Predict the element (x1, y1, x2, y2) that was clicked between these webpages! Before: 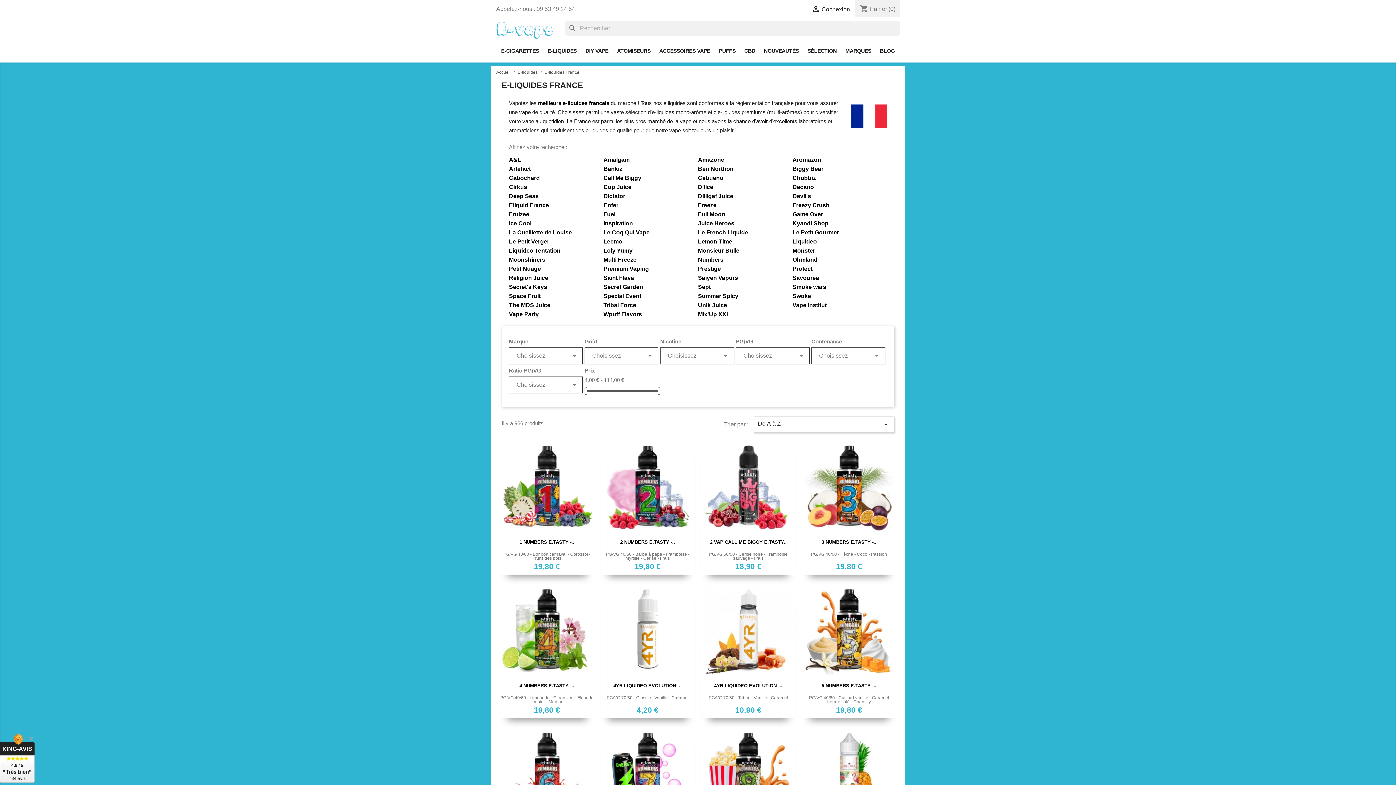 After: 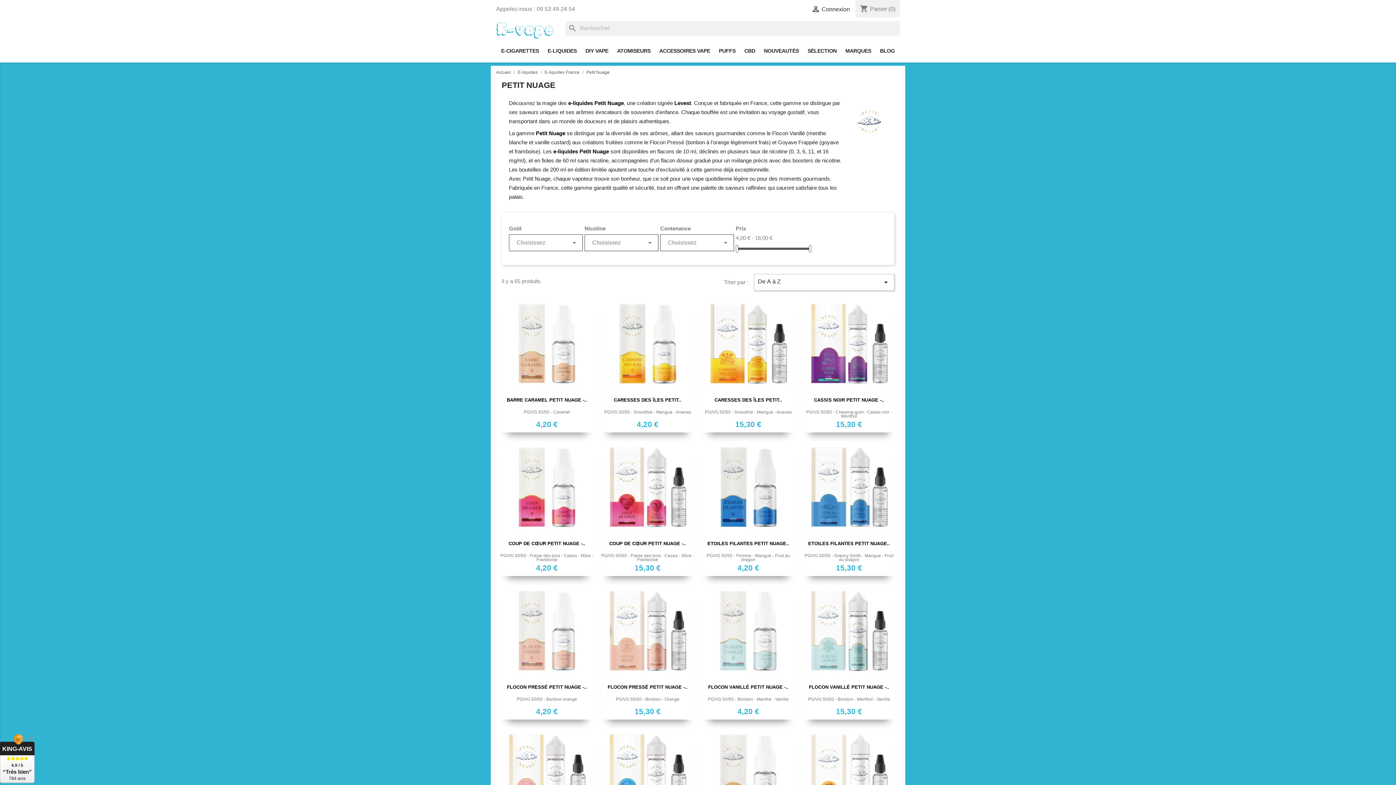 Action: bbox: (509, 265, 541, 271) label: Petit Nuage